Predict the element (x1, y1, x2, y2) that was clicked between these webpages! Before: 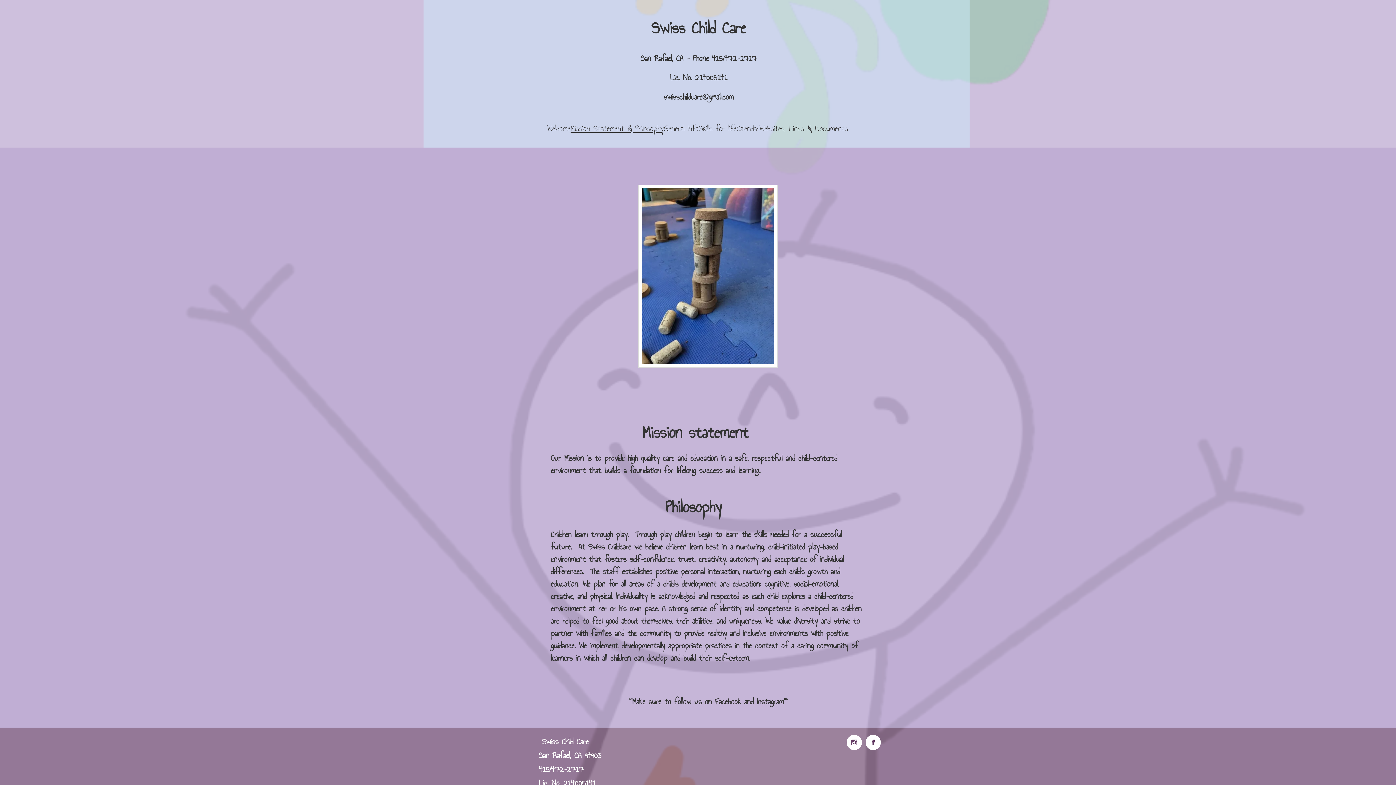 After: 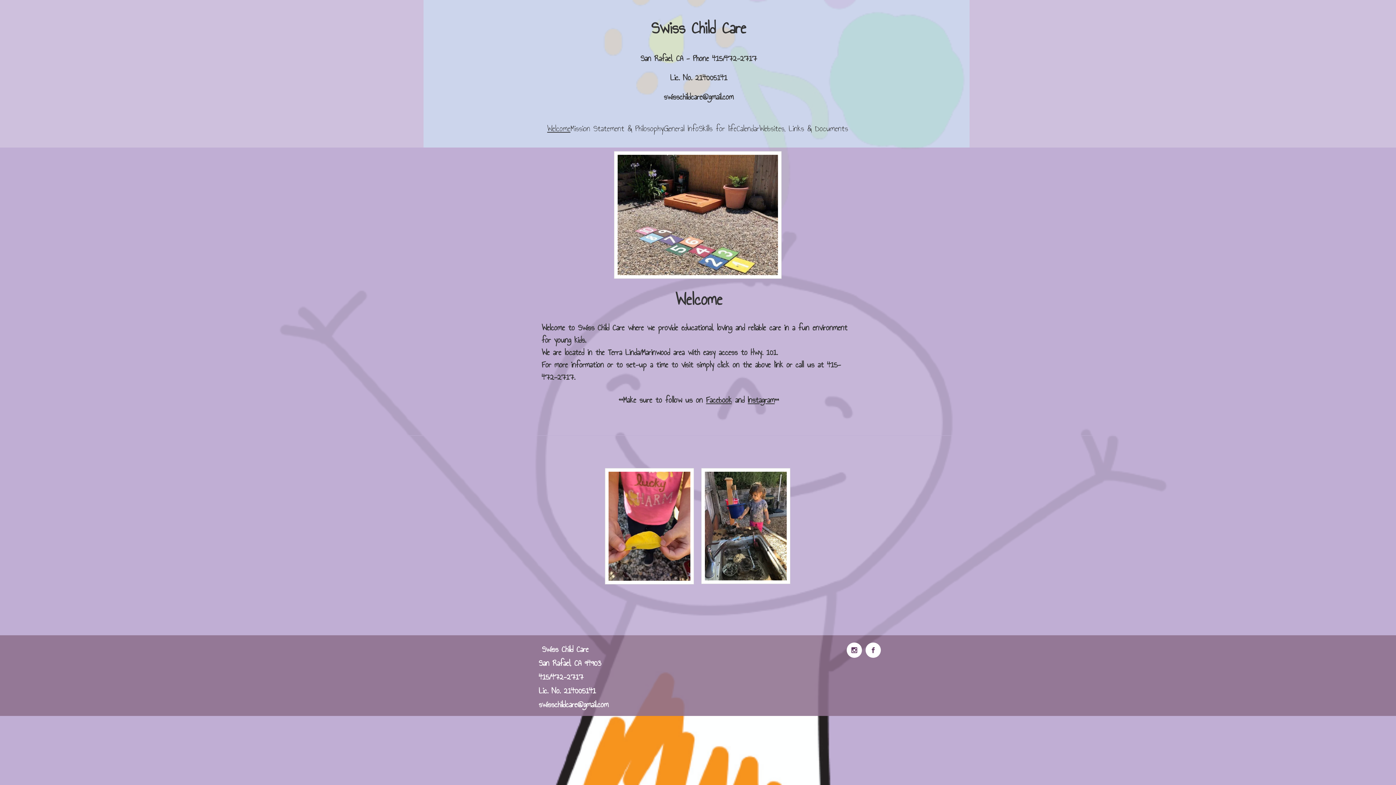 Action: label: Welcome bbox: (547, 121, 570, 135)